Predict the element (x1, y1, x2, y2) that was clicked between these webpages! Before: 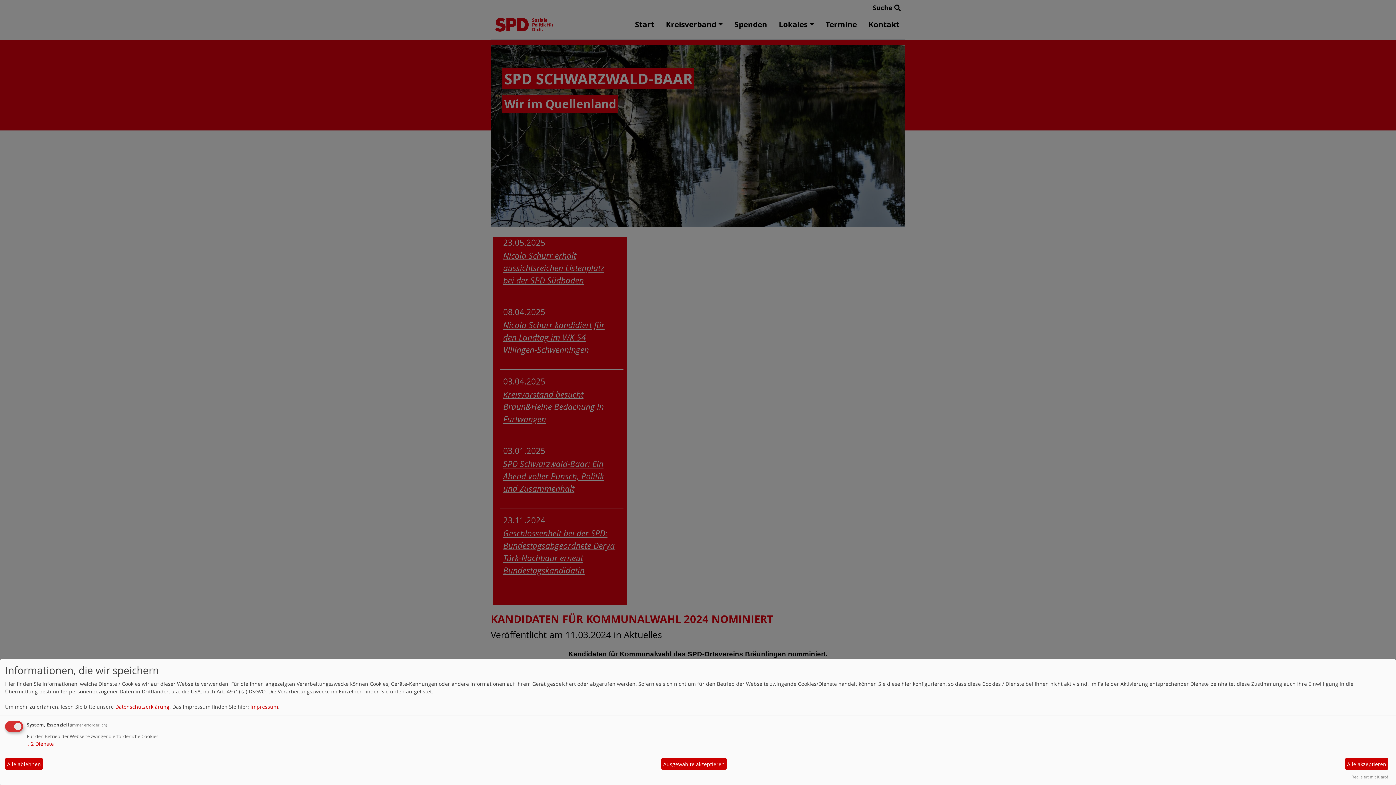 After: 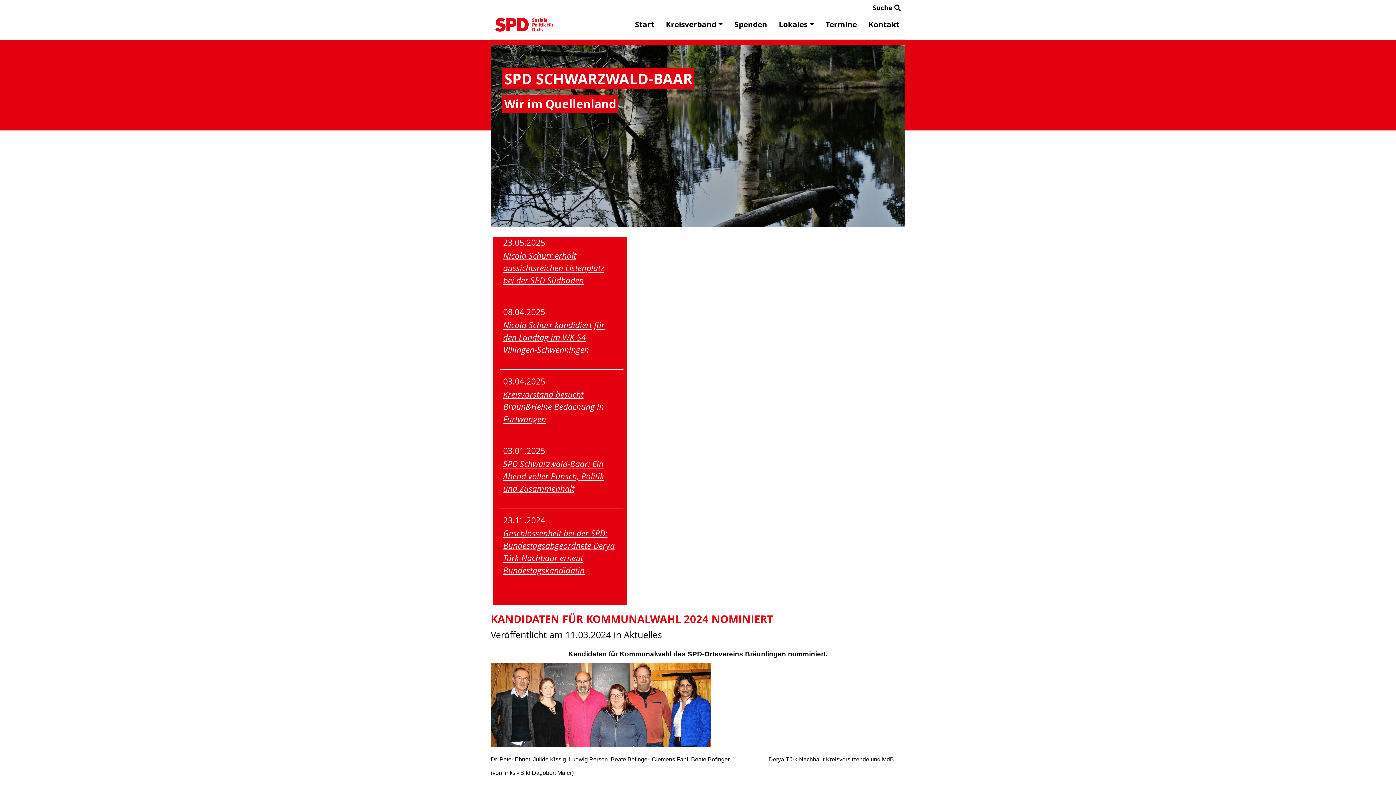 Action: bbox: (5, 758, 42, 770) label: Alle ablehnen